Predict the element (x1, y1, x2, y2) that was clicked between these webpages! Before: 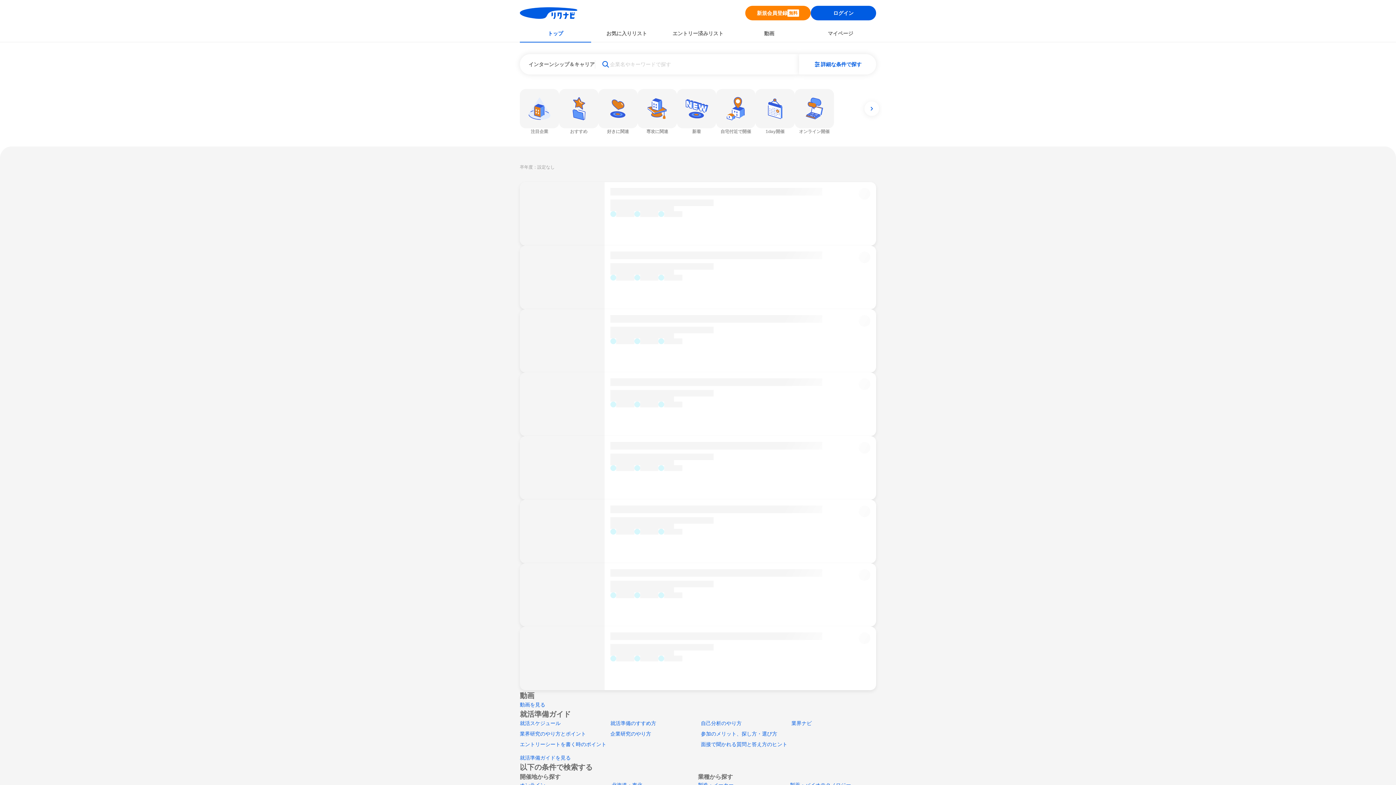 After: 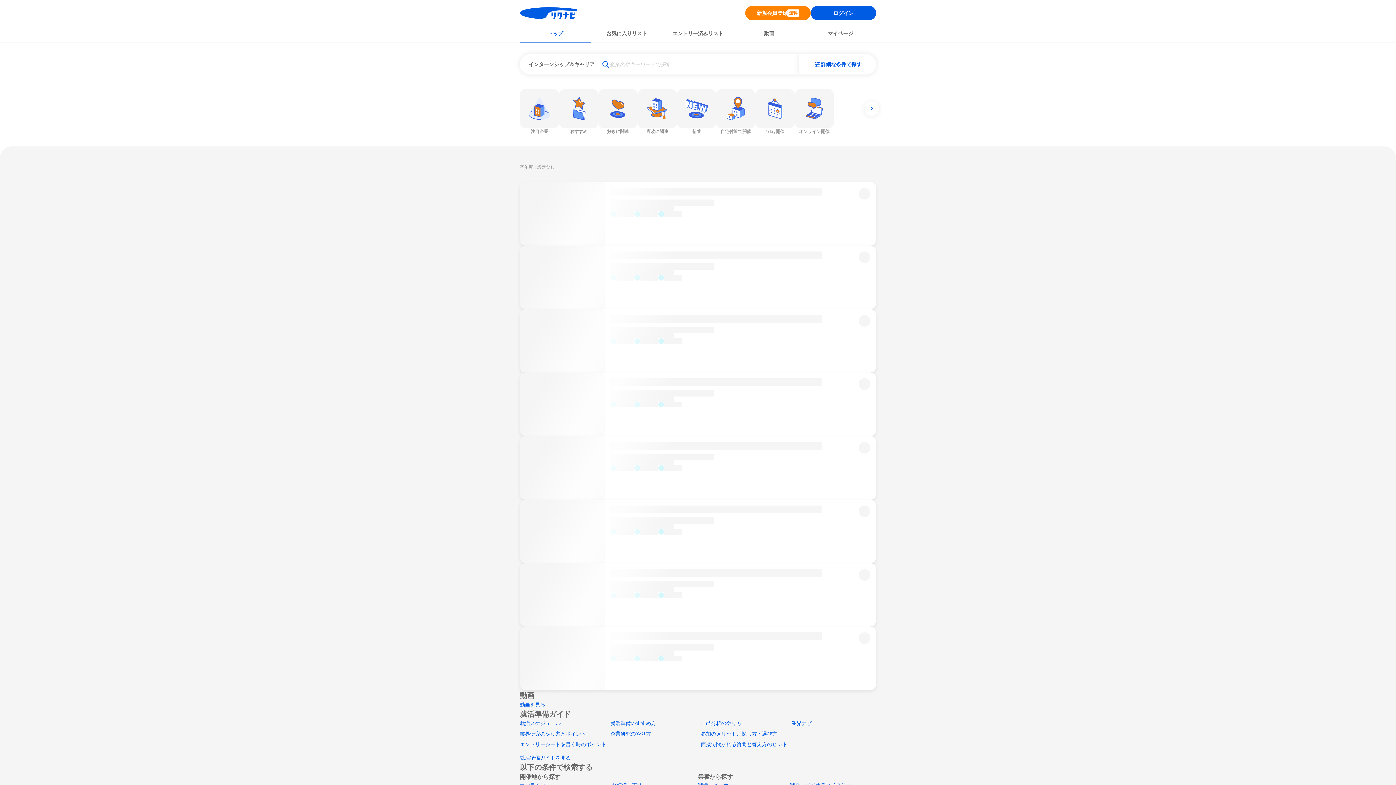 Action: label: 業界研究のやり方とポイント bbox: (520, 731, 586, 737)